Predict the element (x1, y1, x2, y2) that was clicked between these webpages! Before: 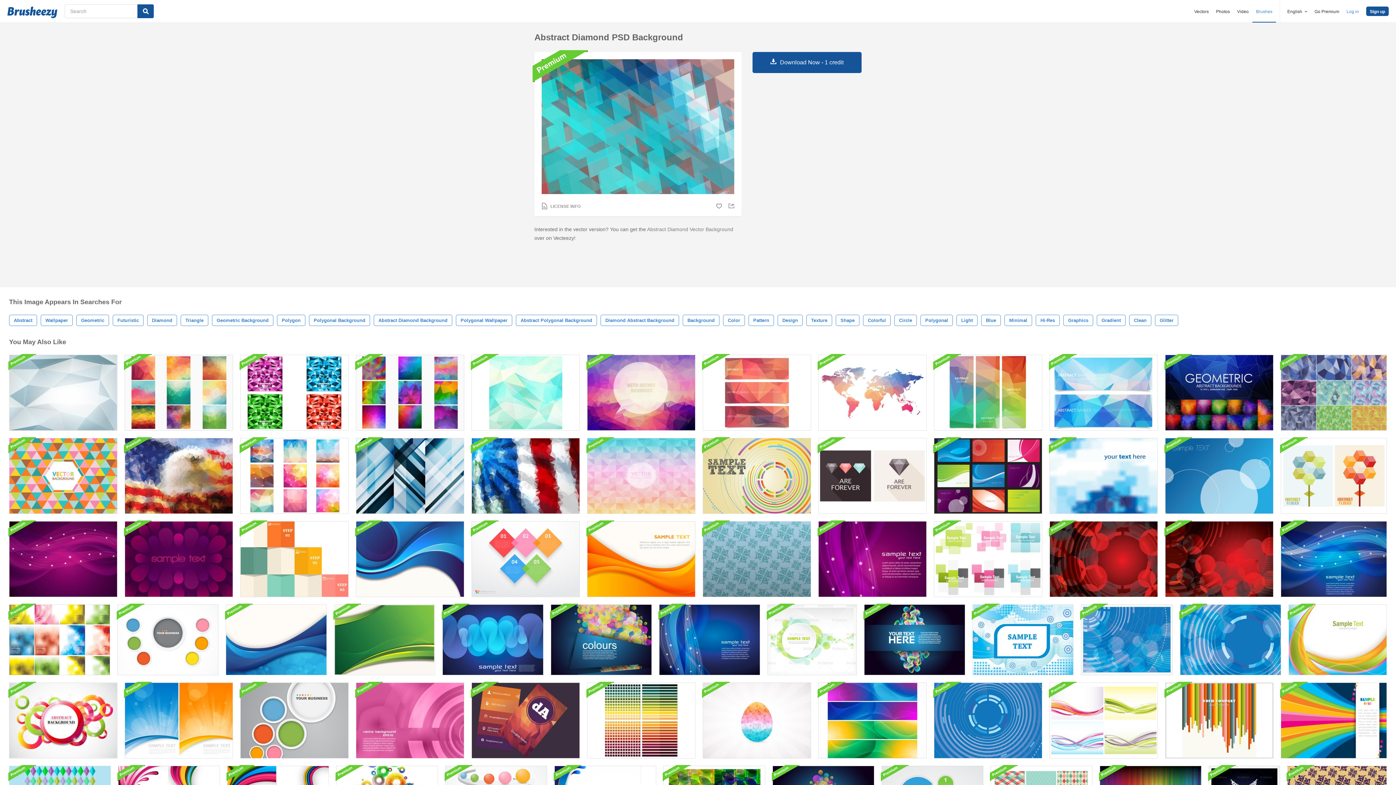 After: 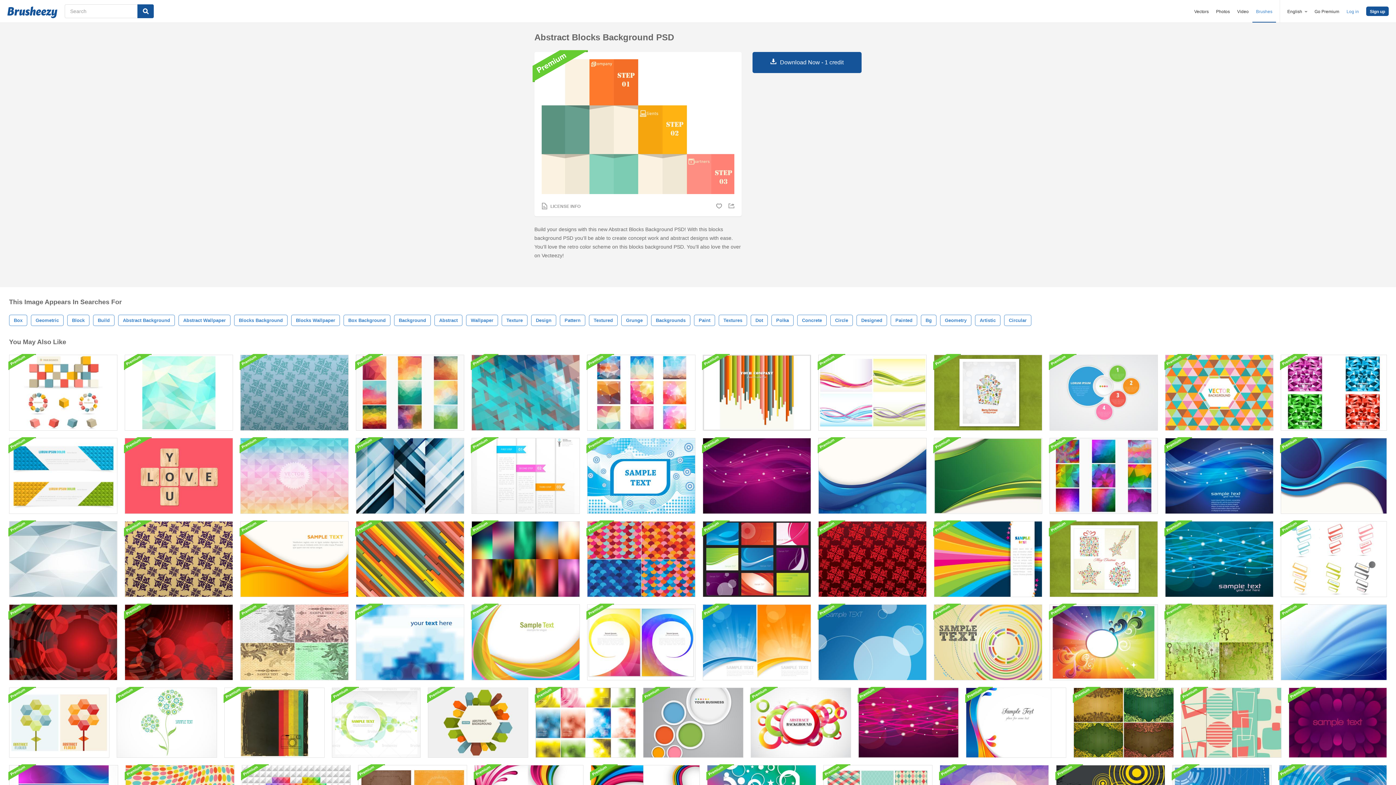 Action: bbox: (240, 521, 348, 597)